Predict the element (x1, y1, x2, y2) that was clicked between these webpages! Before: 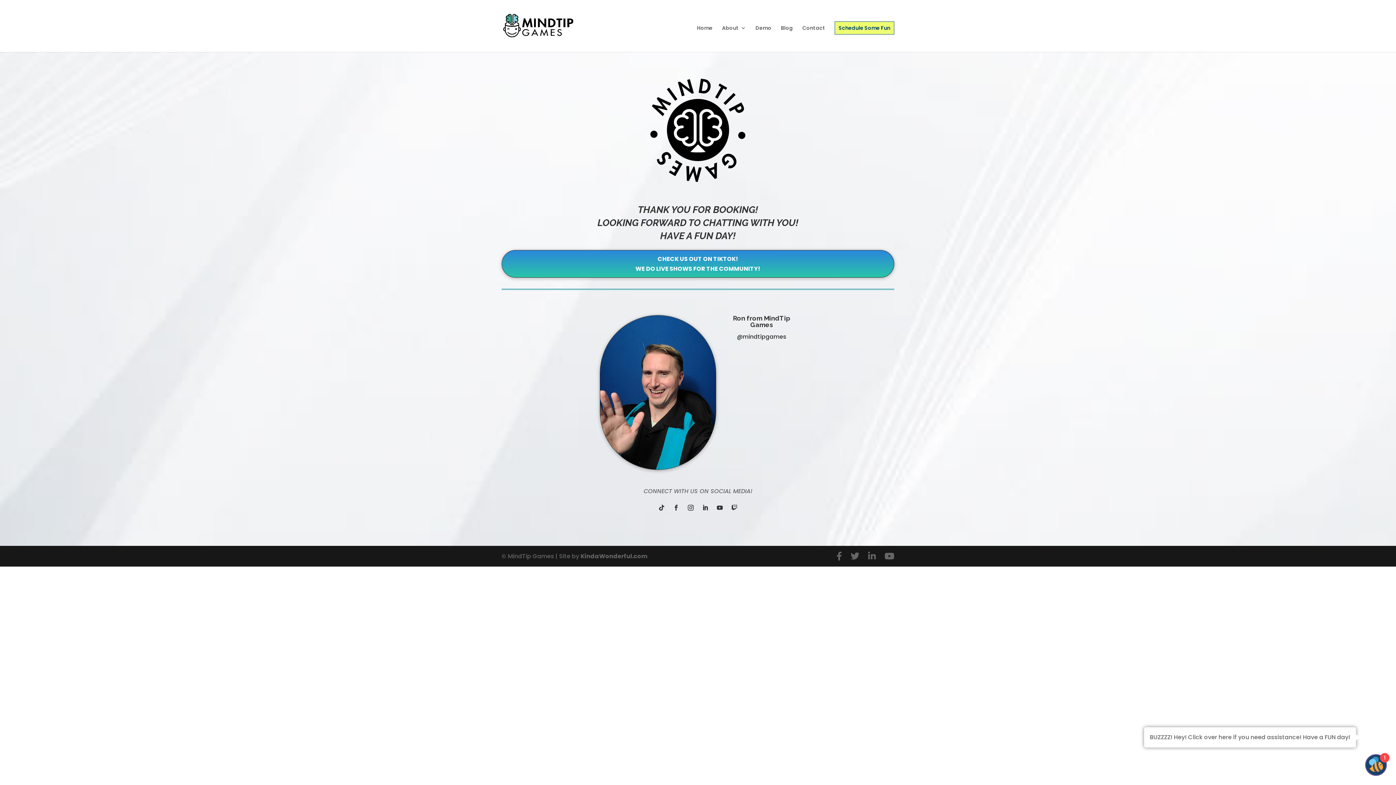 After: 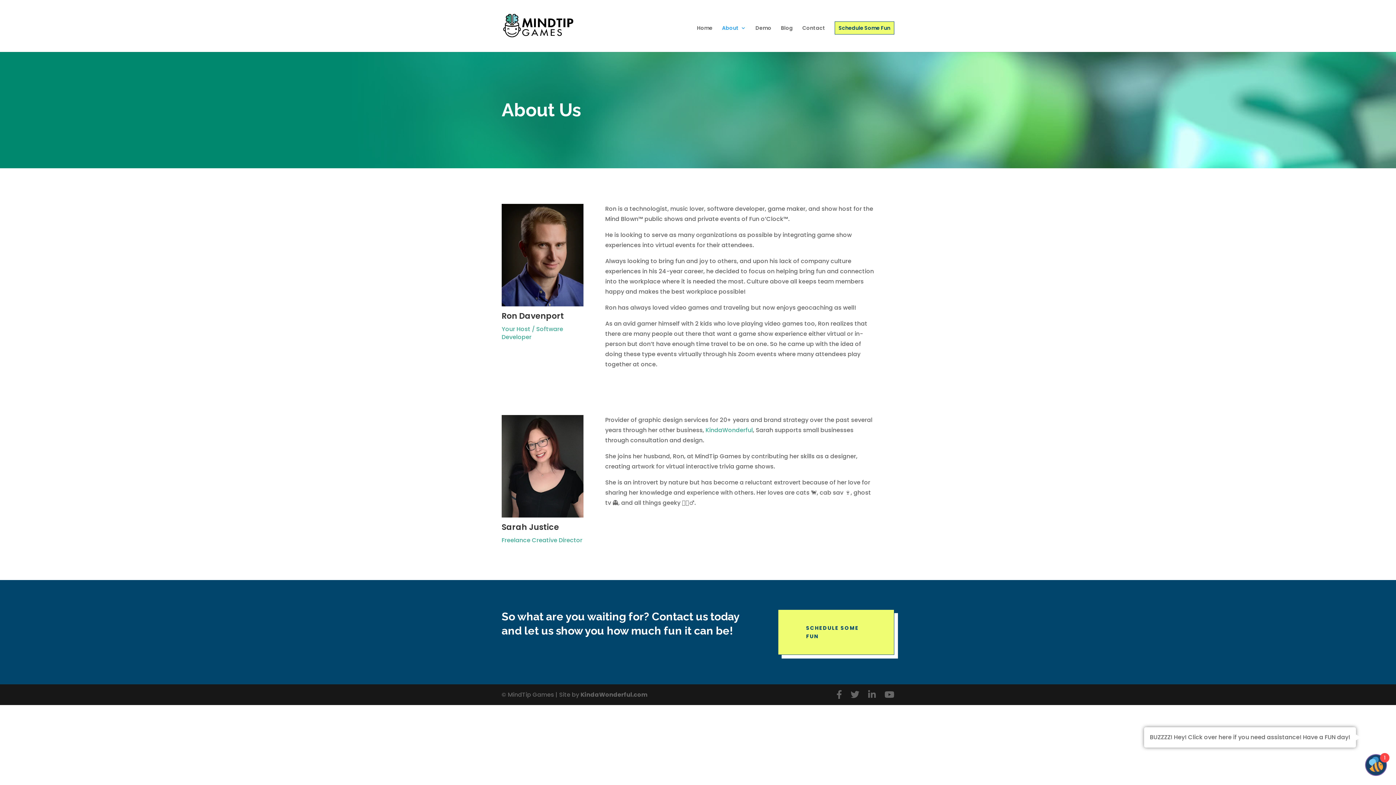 Action: label: About bbox: (722, 25, 746, 52)